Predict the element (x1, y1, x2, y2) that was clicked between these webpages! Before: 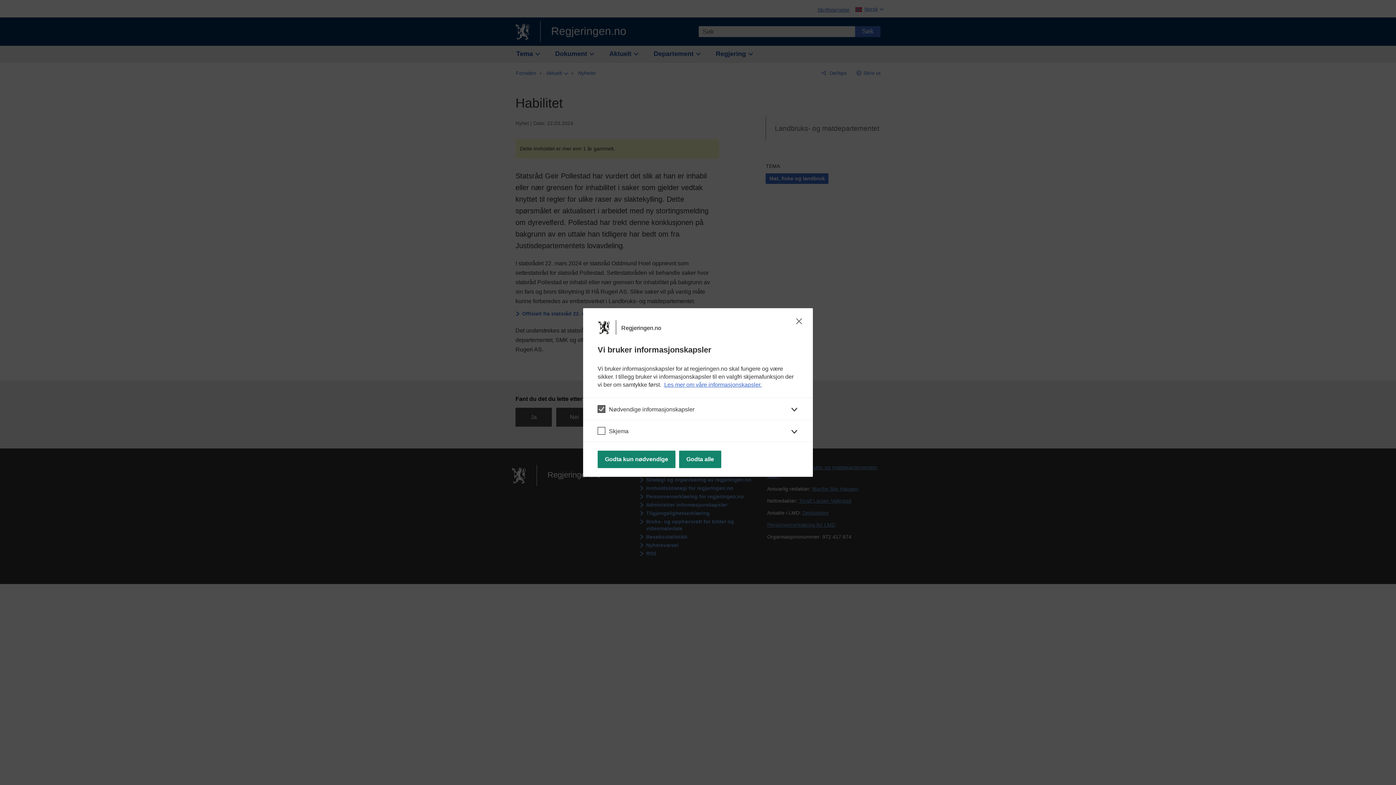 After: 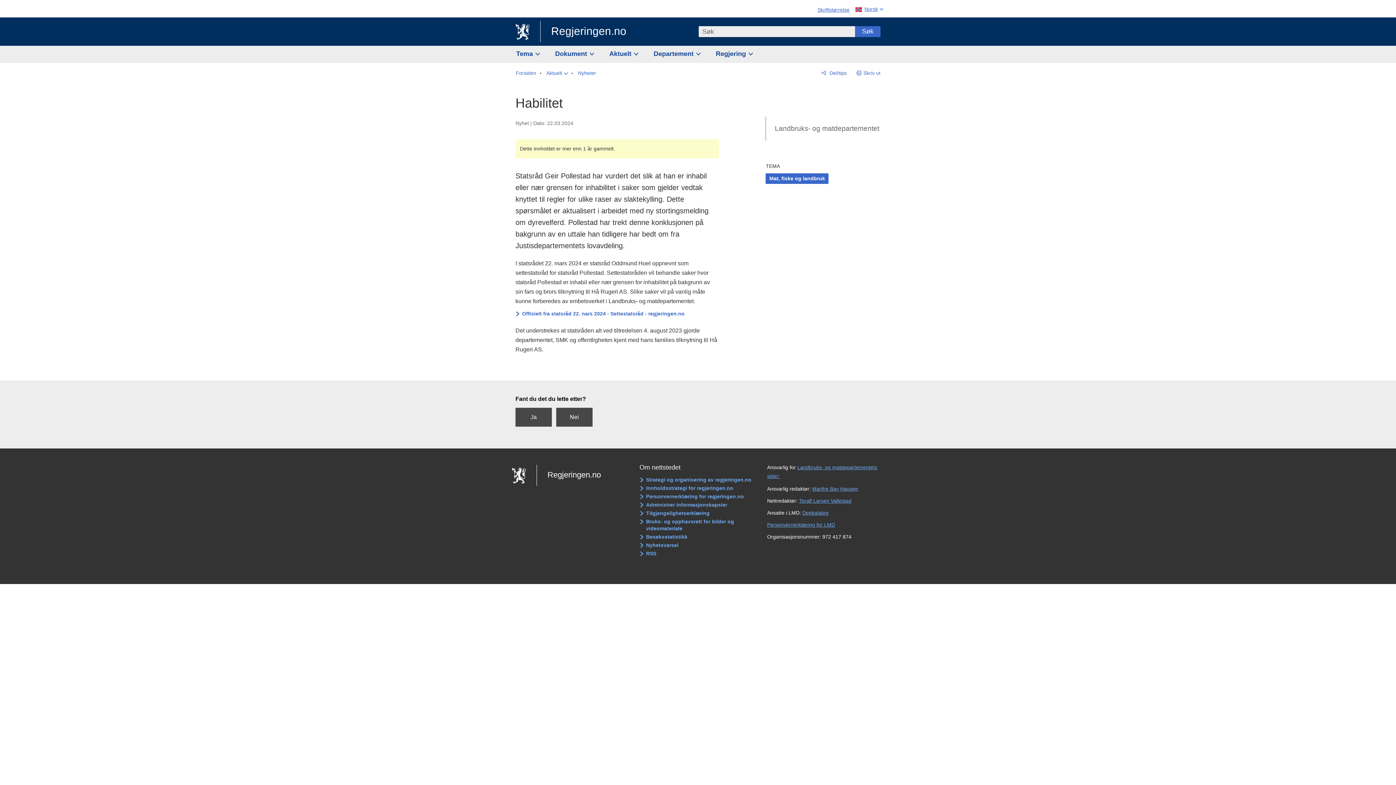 Action: bbox: (597, 450, 675, 468) label: Godta kun nødvendige